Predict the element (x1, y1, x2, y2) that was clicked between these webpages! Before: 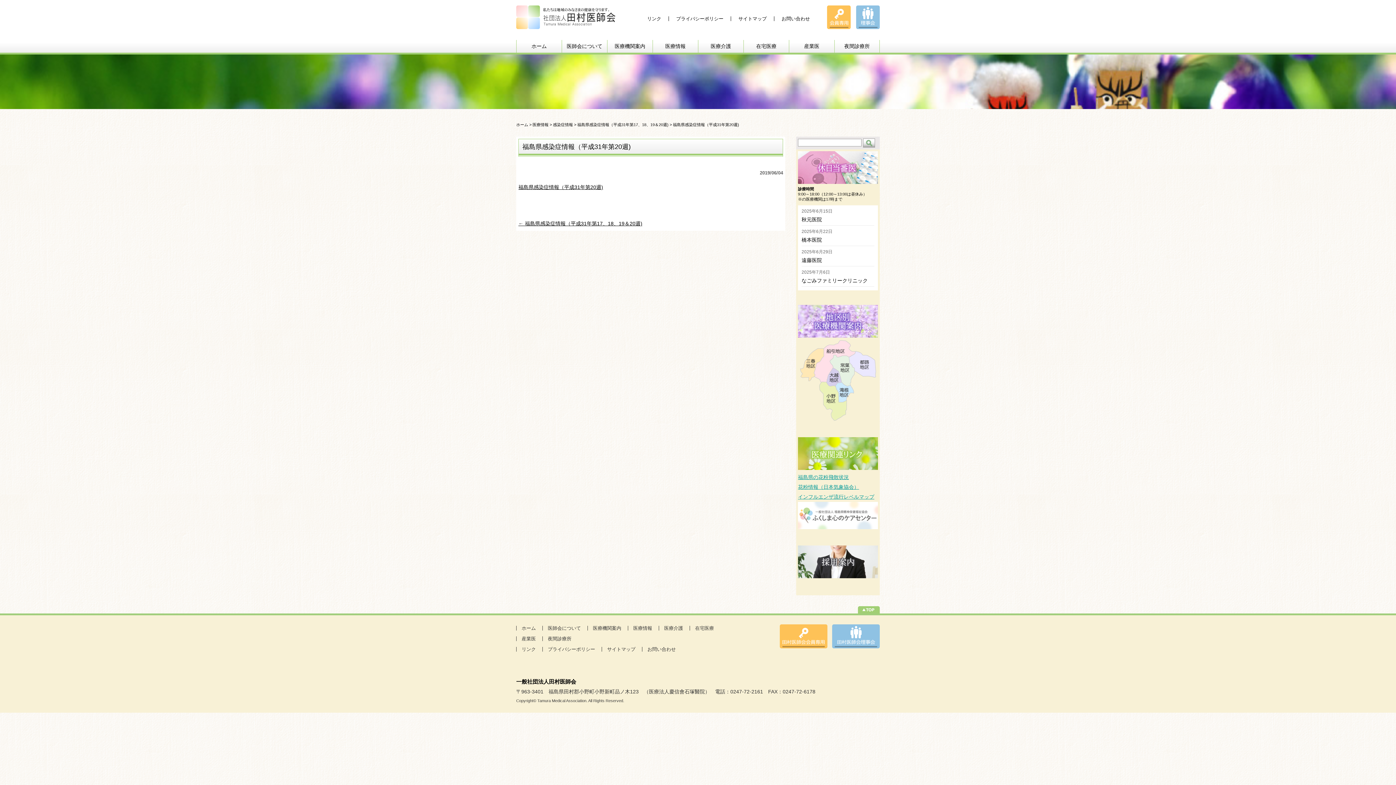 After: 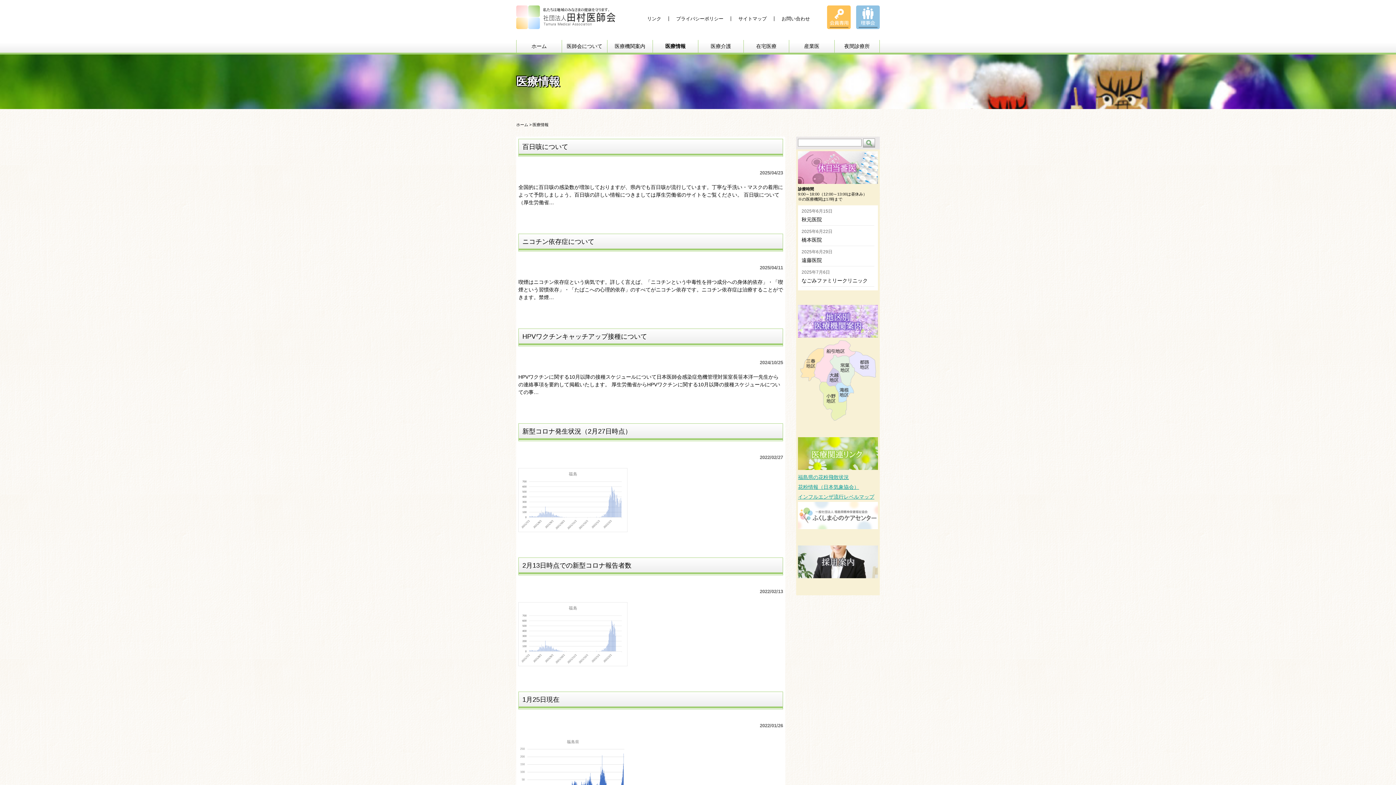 Action: bbox: (628, 626, 657, 630) label: 医療情報